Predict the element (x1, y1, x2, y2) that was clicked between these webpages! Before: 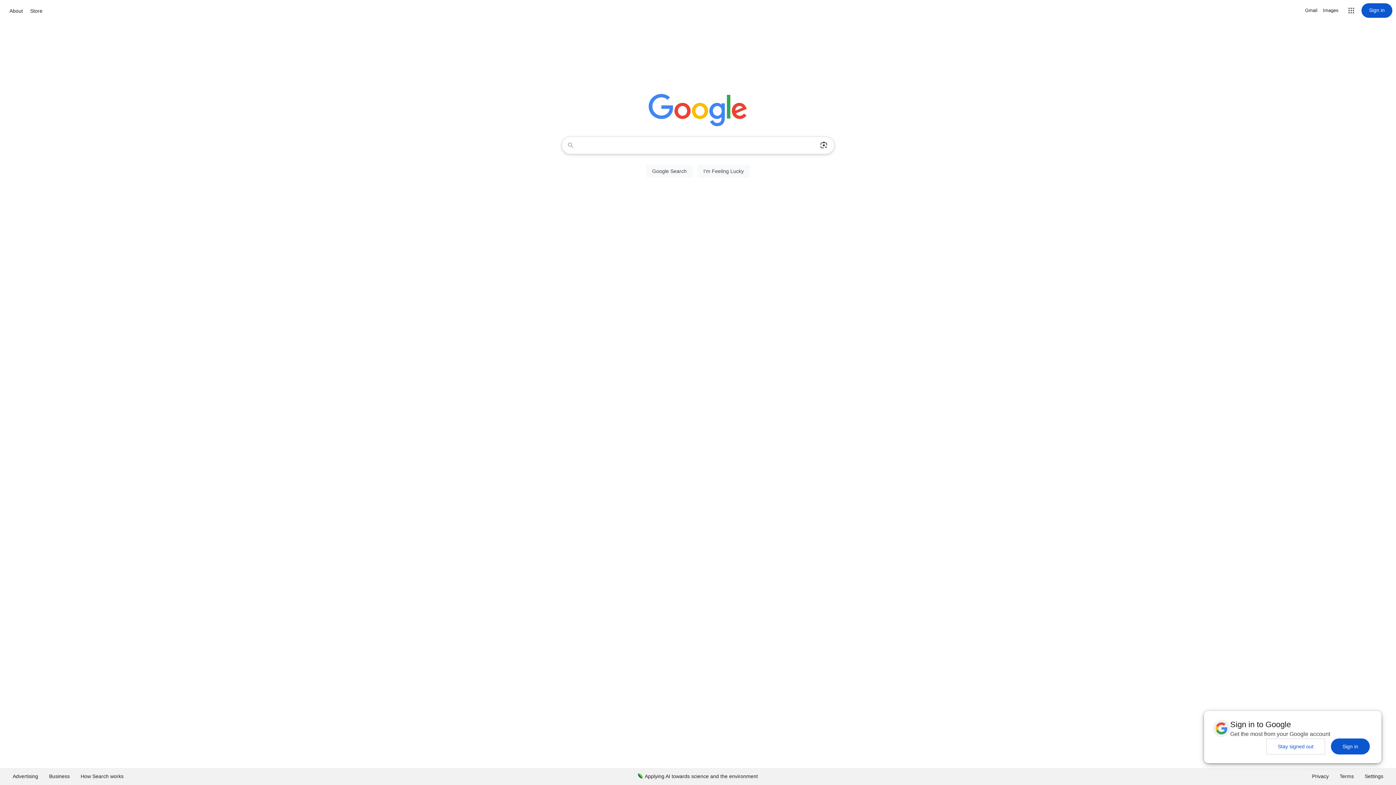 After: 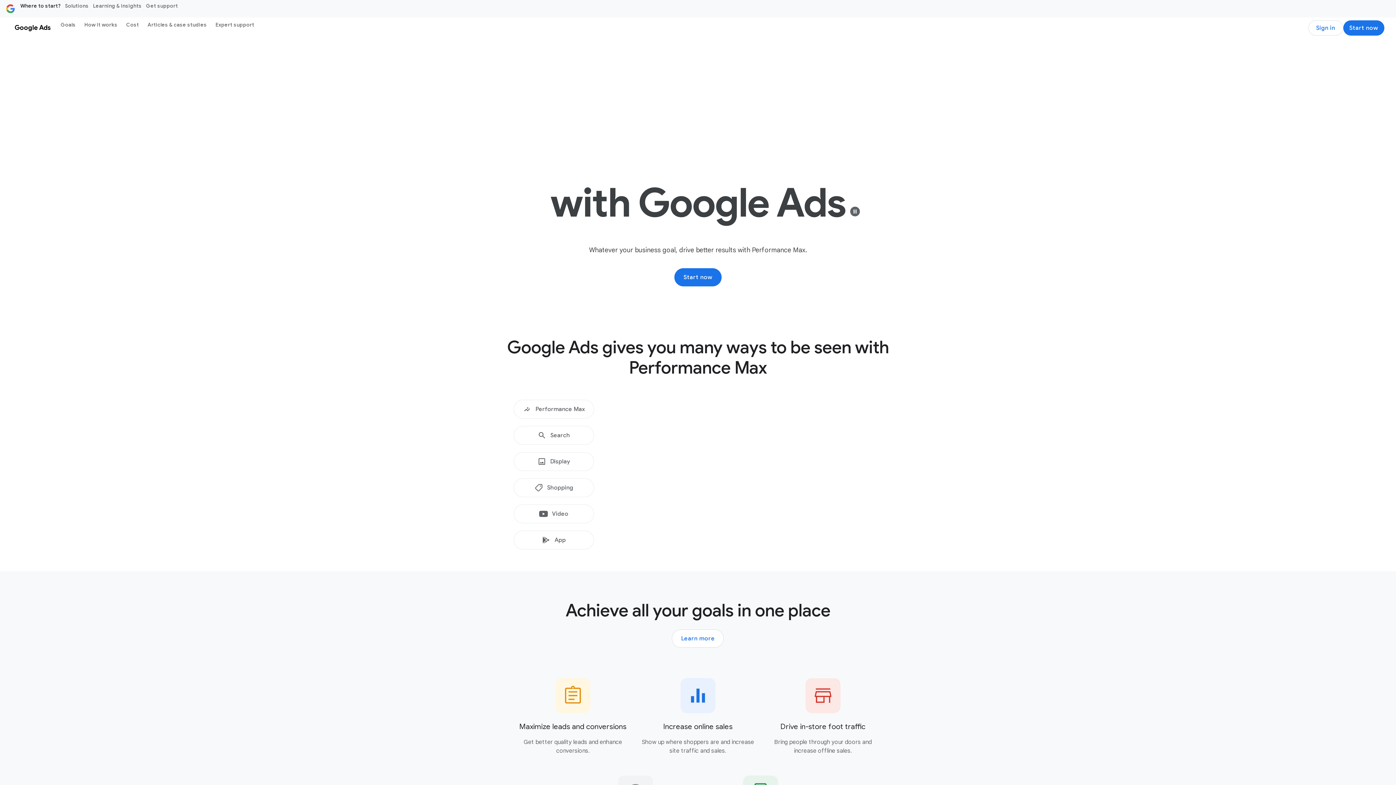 Action: bbox: (7, 768, 43, 785) label: Advertising